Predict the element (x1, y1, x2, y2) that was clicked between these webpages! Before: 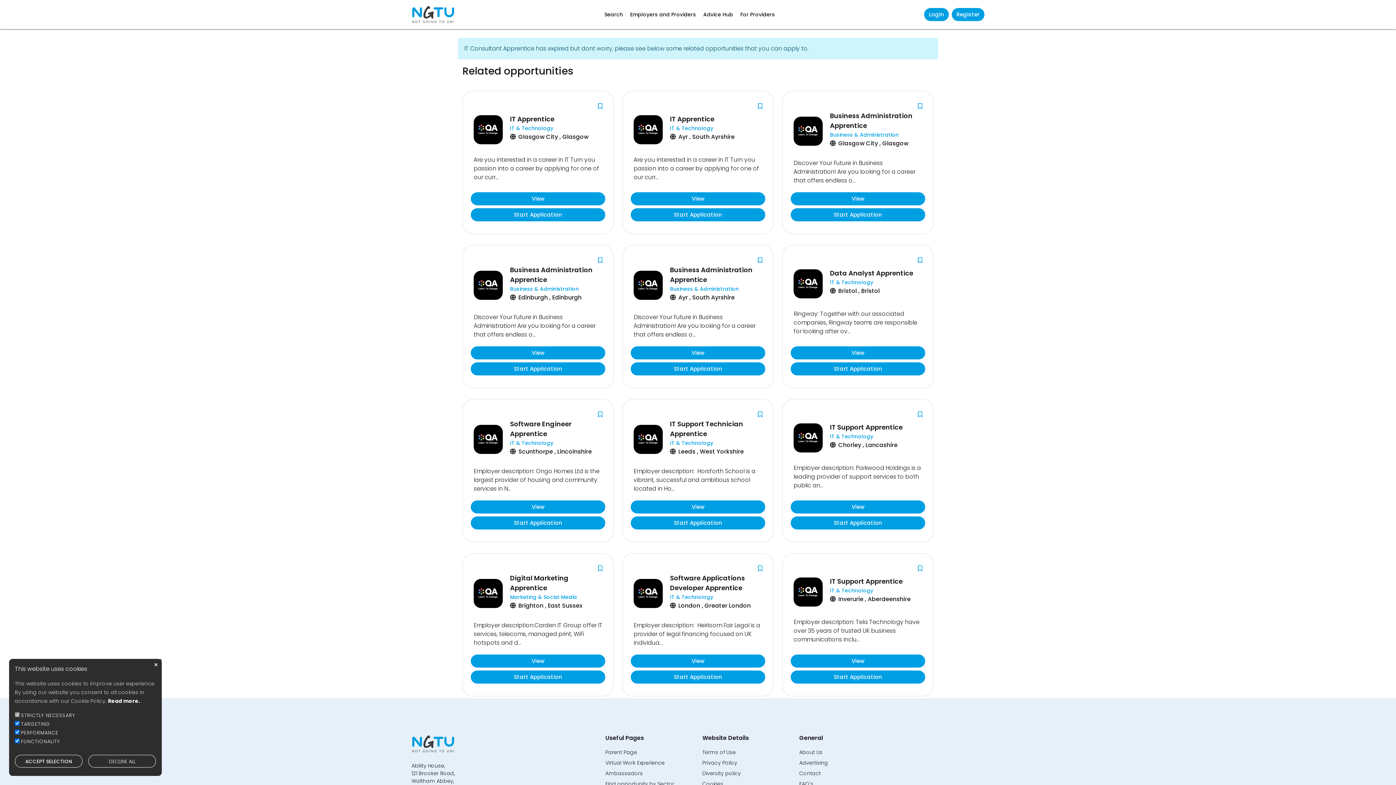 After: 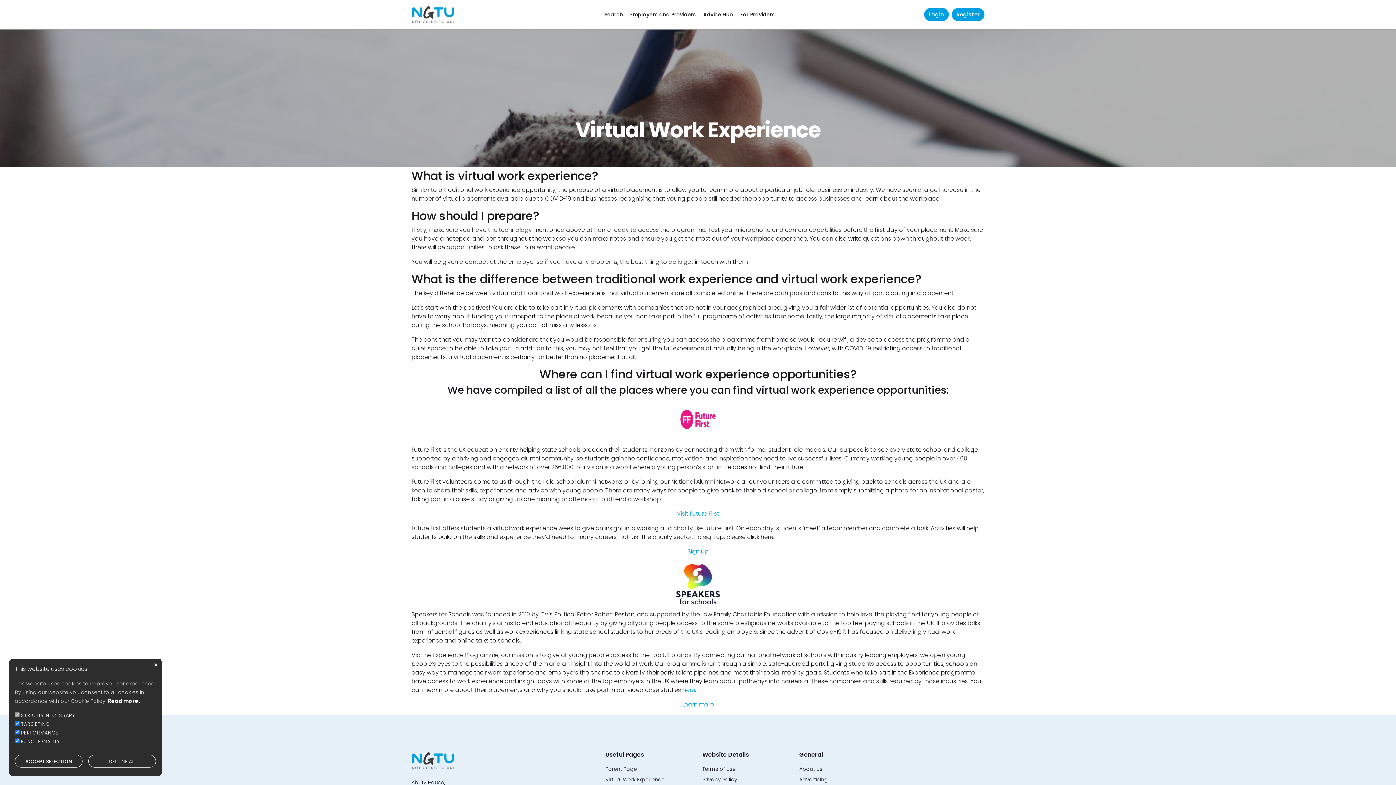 Action: label: Virtual Work Experience bbox: (605, 759, 664, 766)